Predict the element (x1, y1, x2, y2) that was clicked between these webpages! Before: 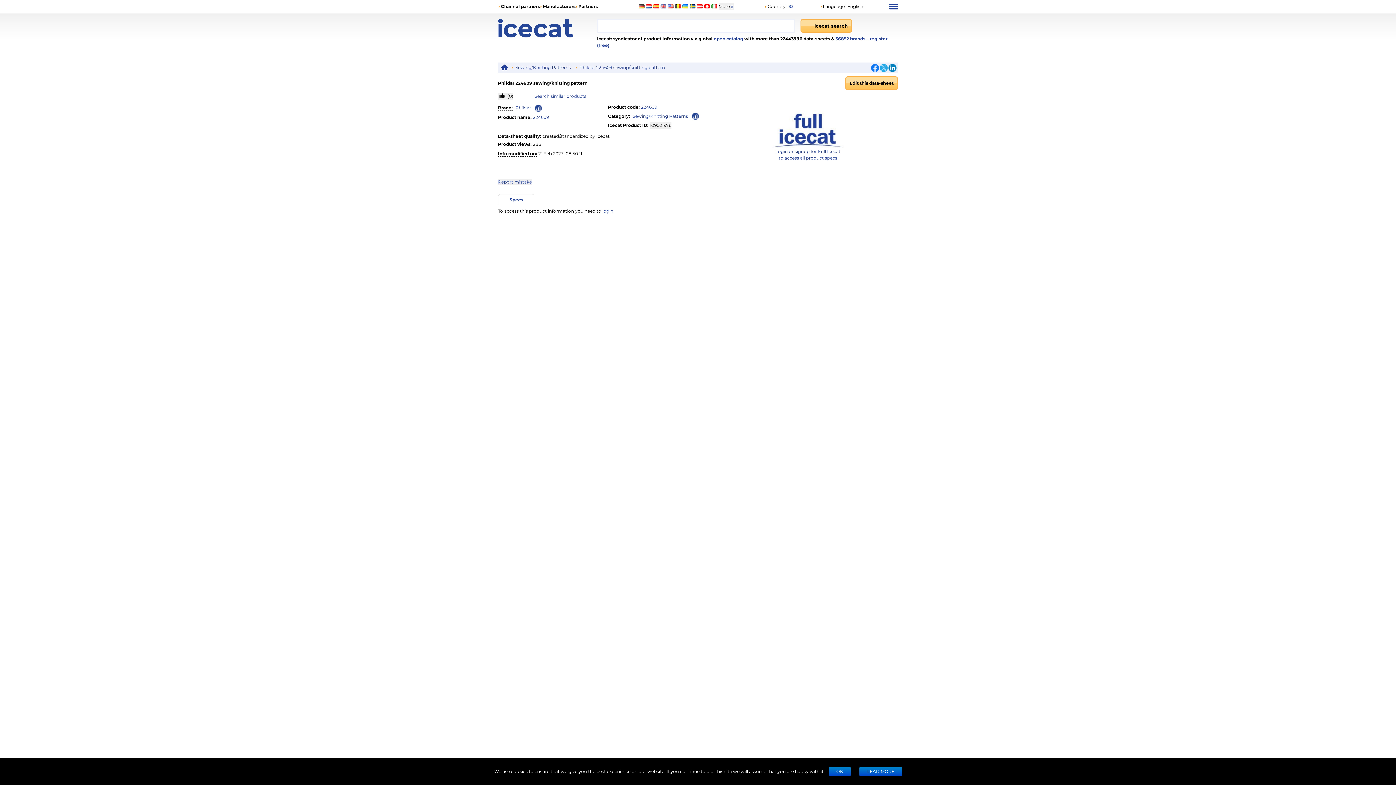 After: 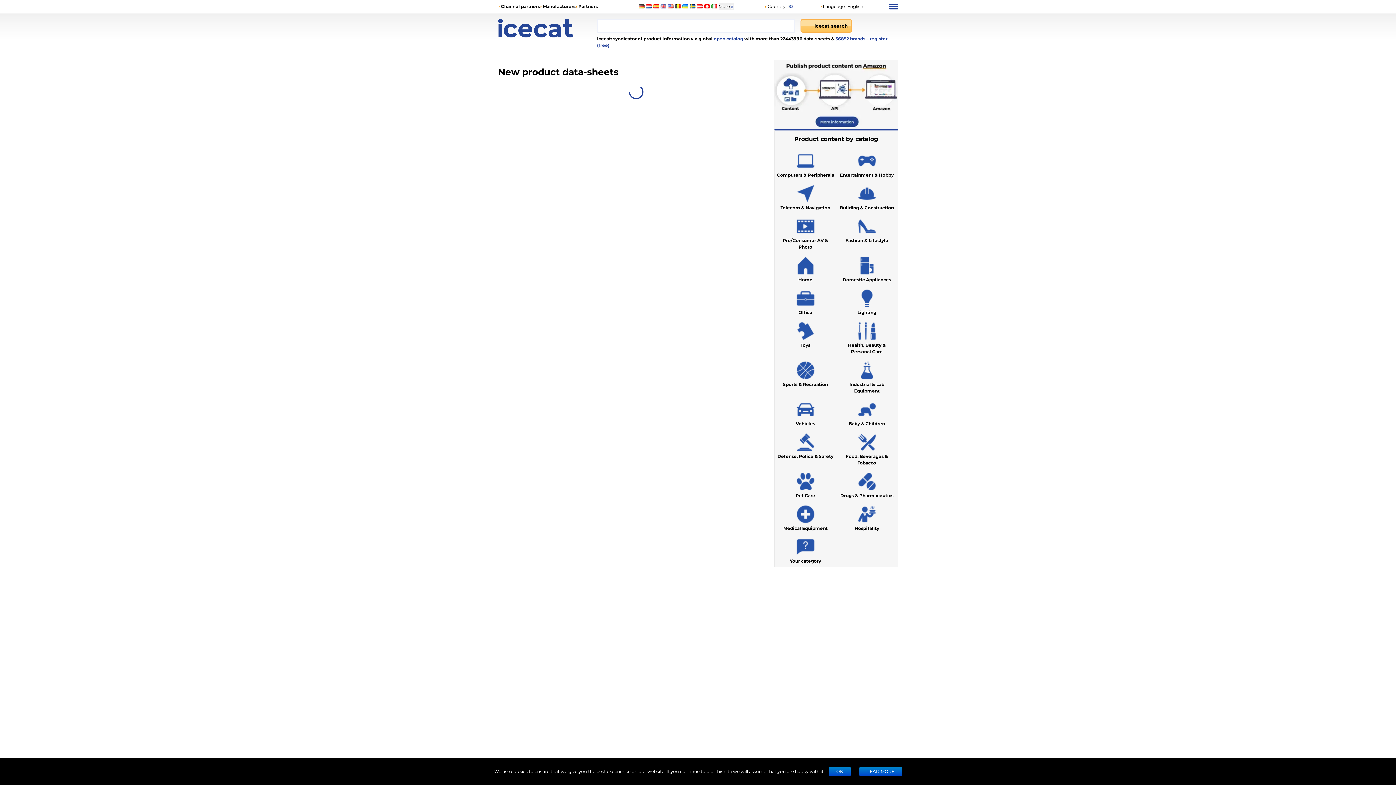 Action: label: Home page bbox: (498, 18, 597, 37)